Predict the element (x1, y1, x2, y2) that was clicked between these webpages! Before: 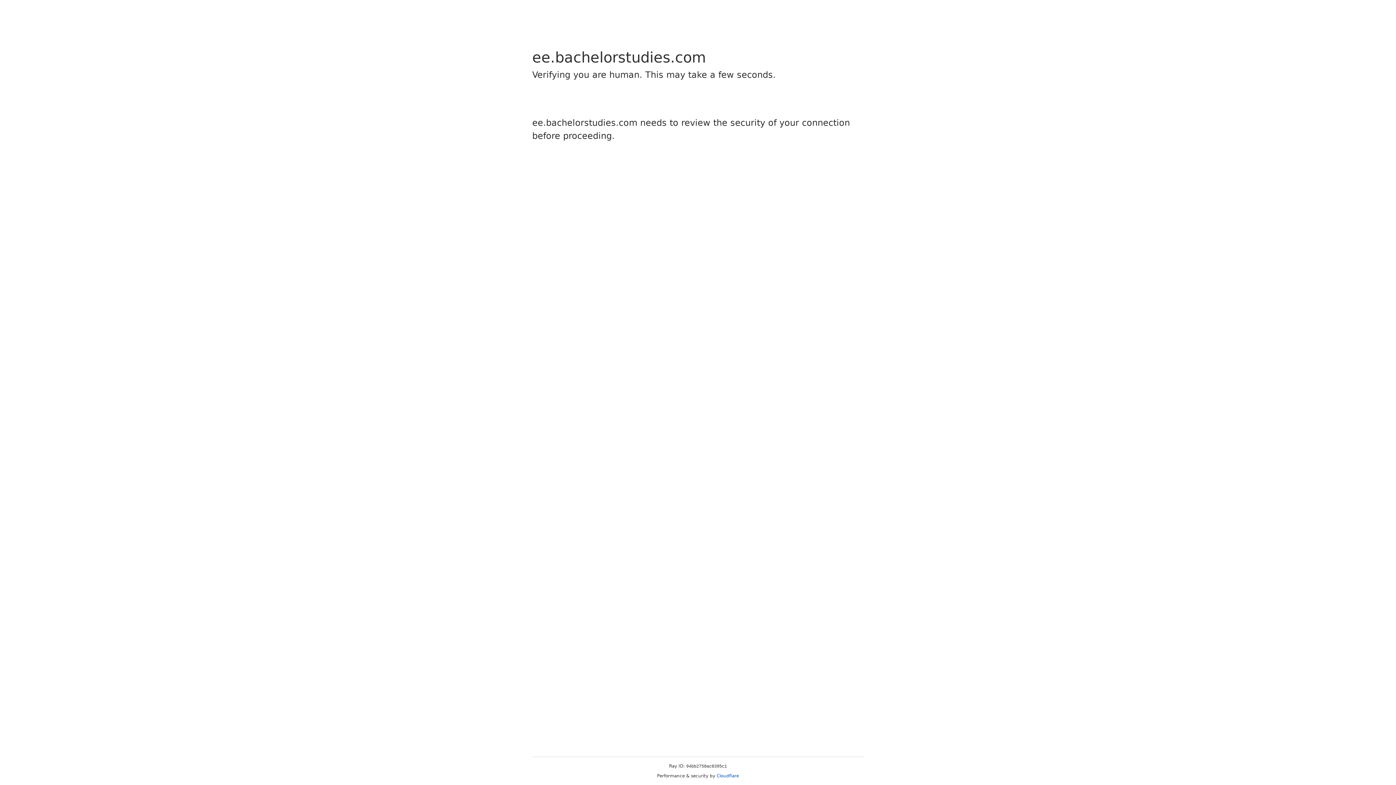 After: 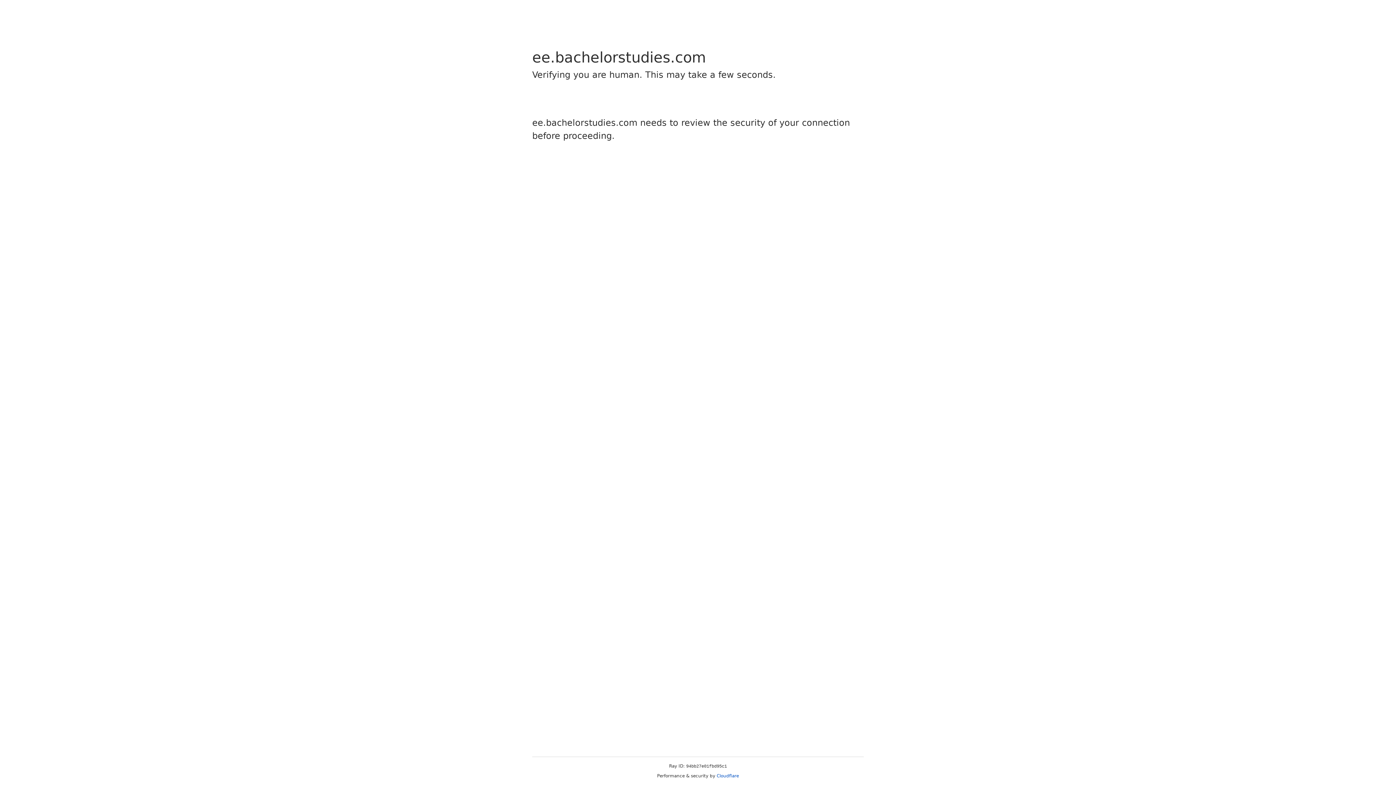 Action: bbox: (716, 773, 739, 778) label: Cloudflare